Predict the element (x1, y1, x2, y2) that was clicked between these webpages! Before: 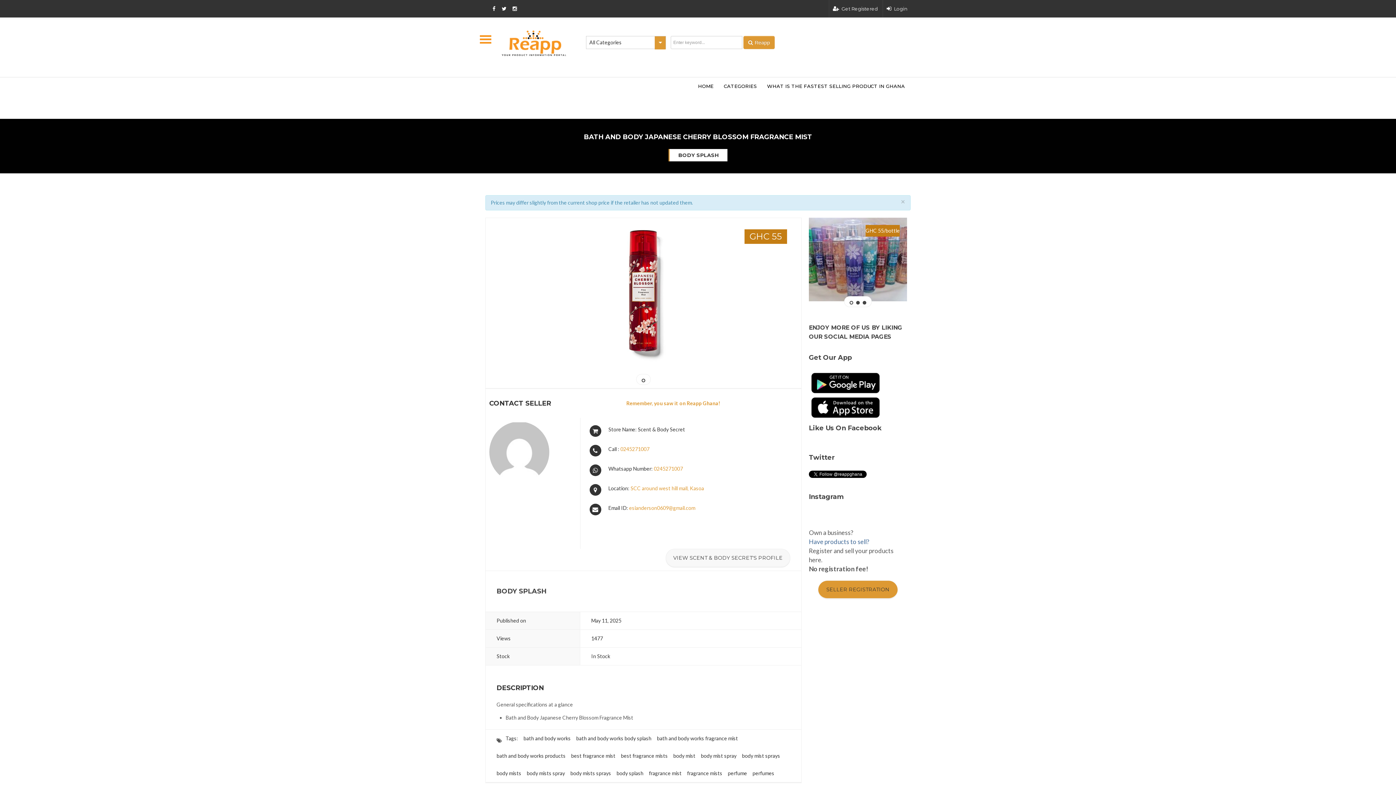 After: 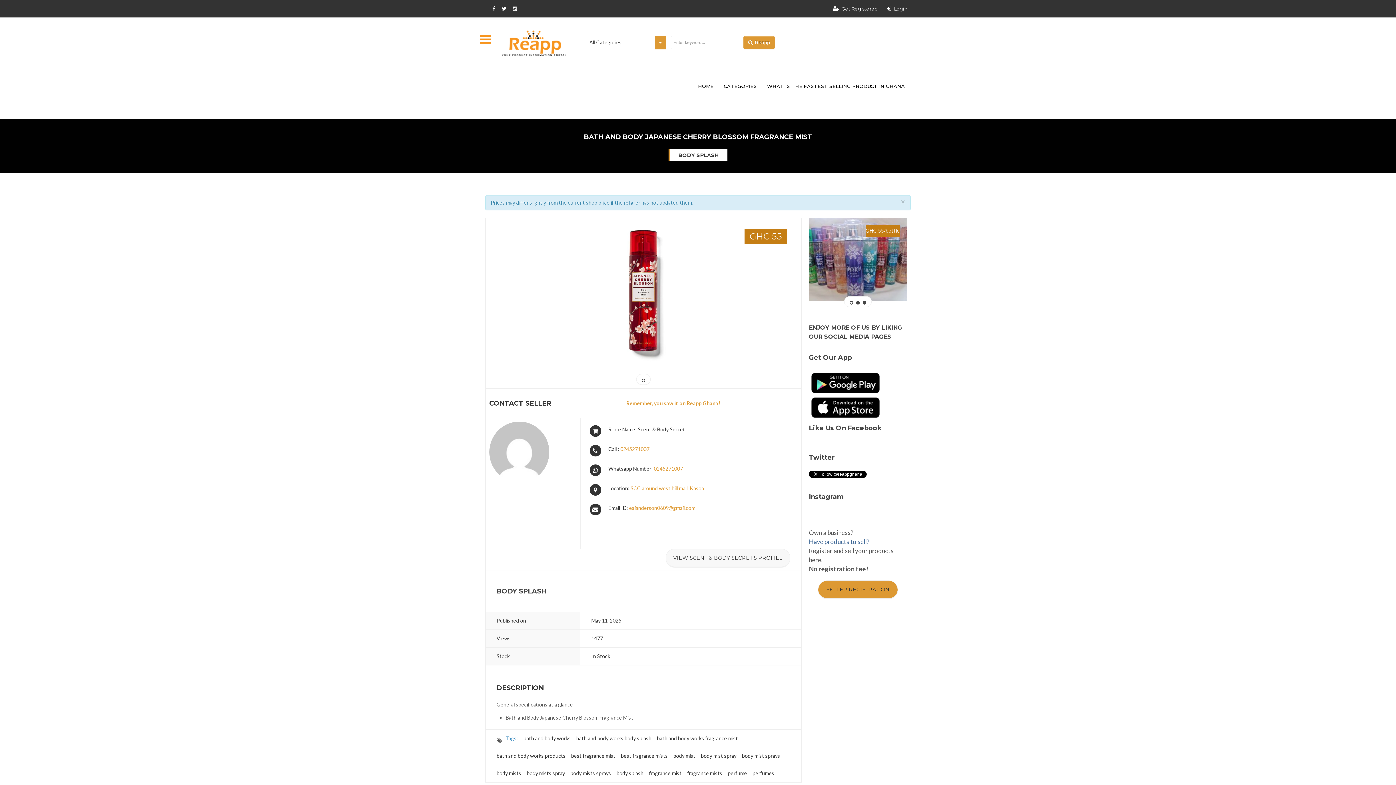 Action: bbox: (505, 730, 518, 747) label: Tags: